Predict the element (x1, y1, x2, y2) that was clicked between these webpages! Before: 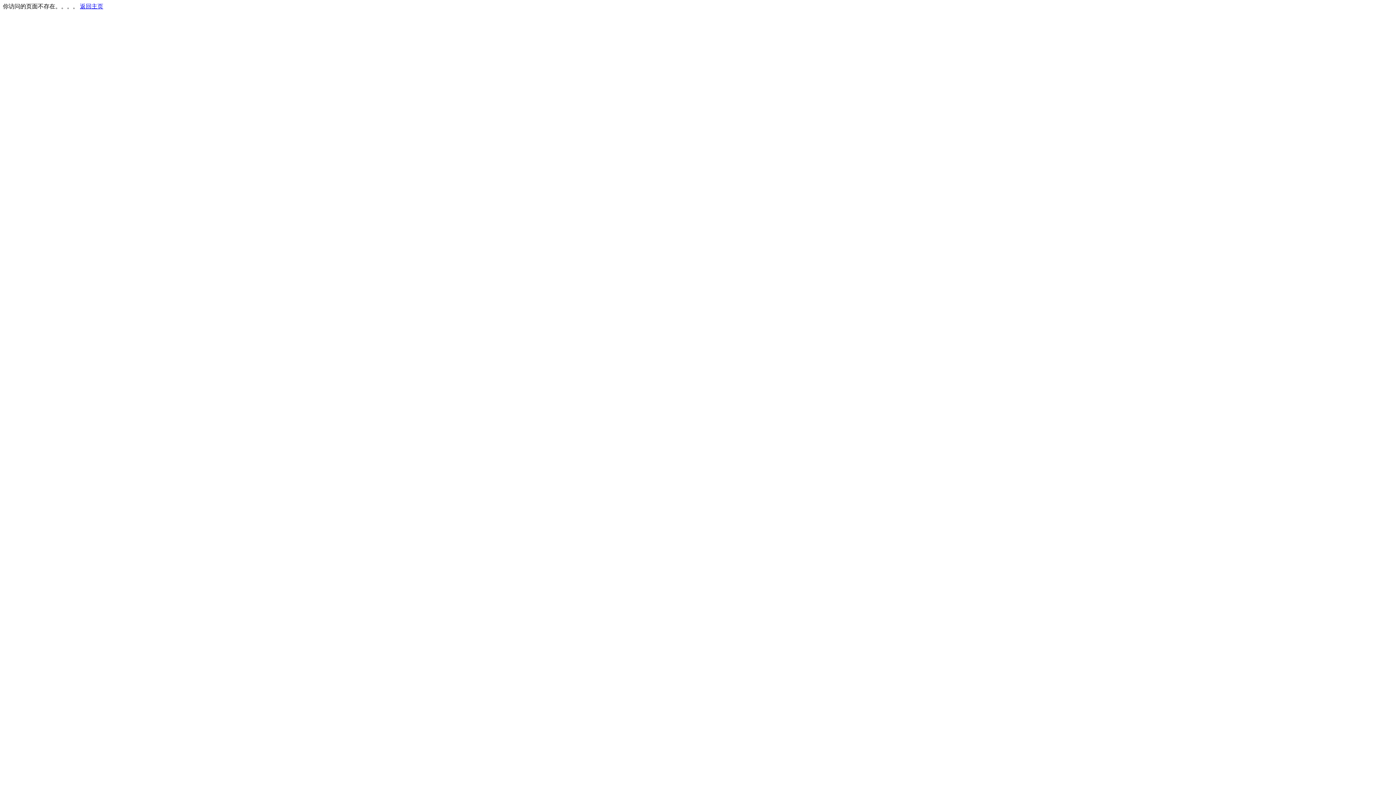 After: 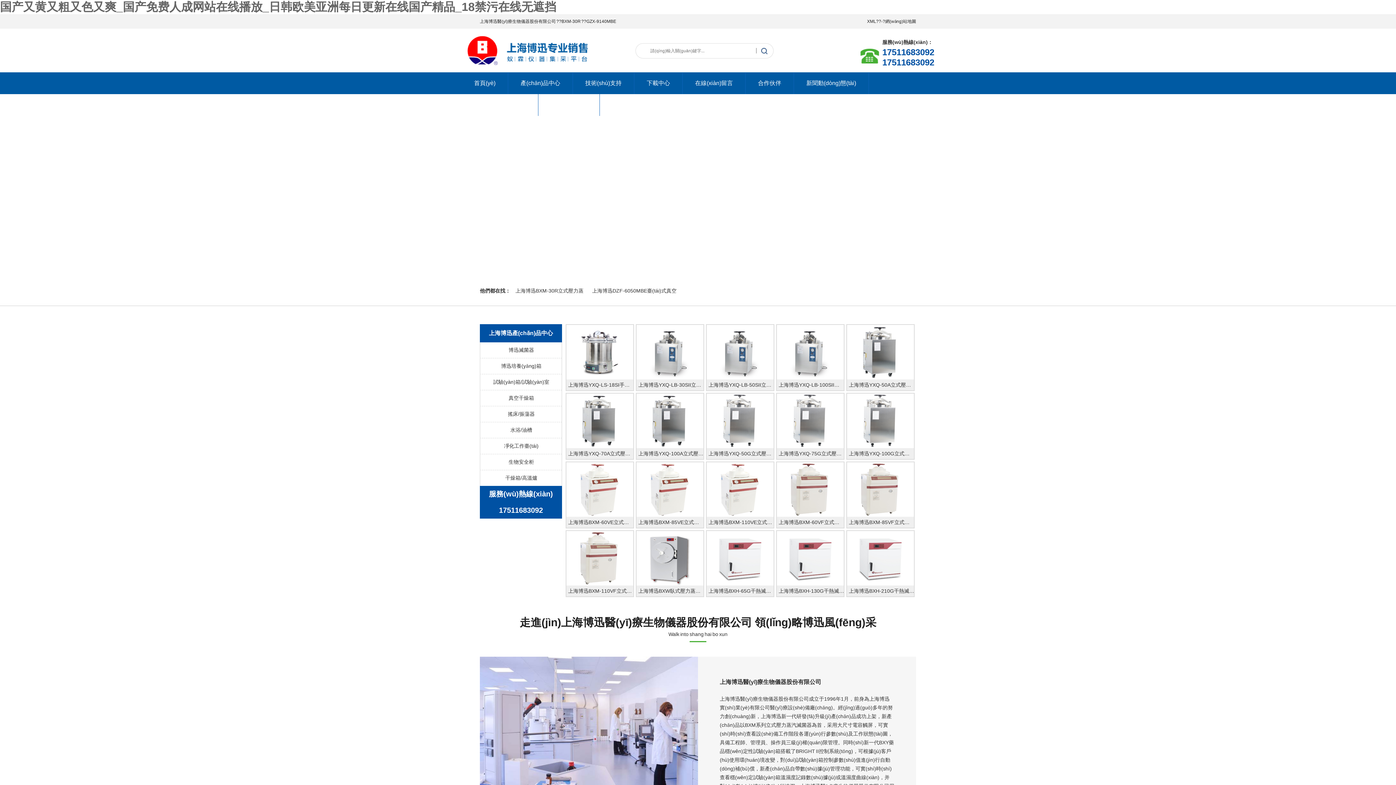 Action: bbox: (80, 3, 103, 9) label: 返回主页